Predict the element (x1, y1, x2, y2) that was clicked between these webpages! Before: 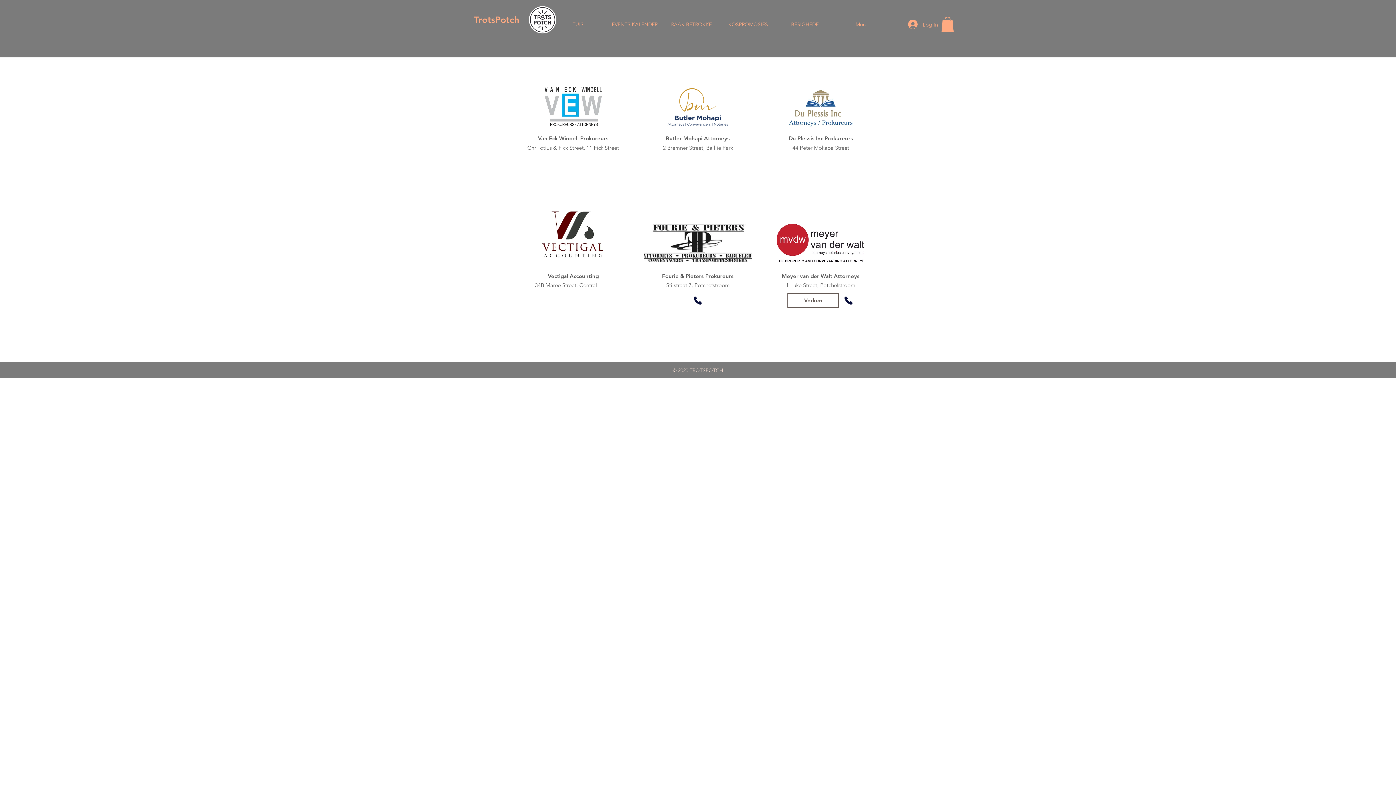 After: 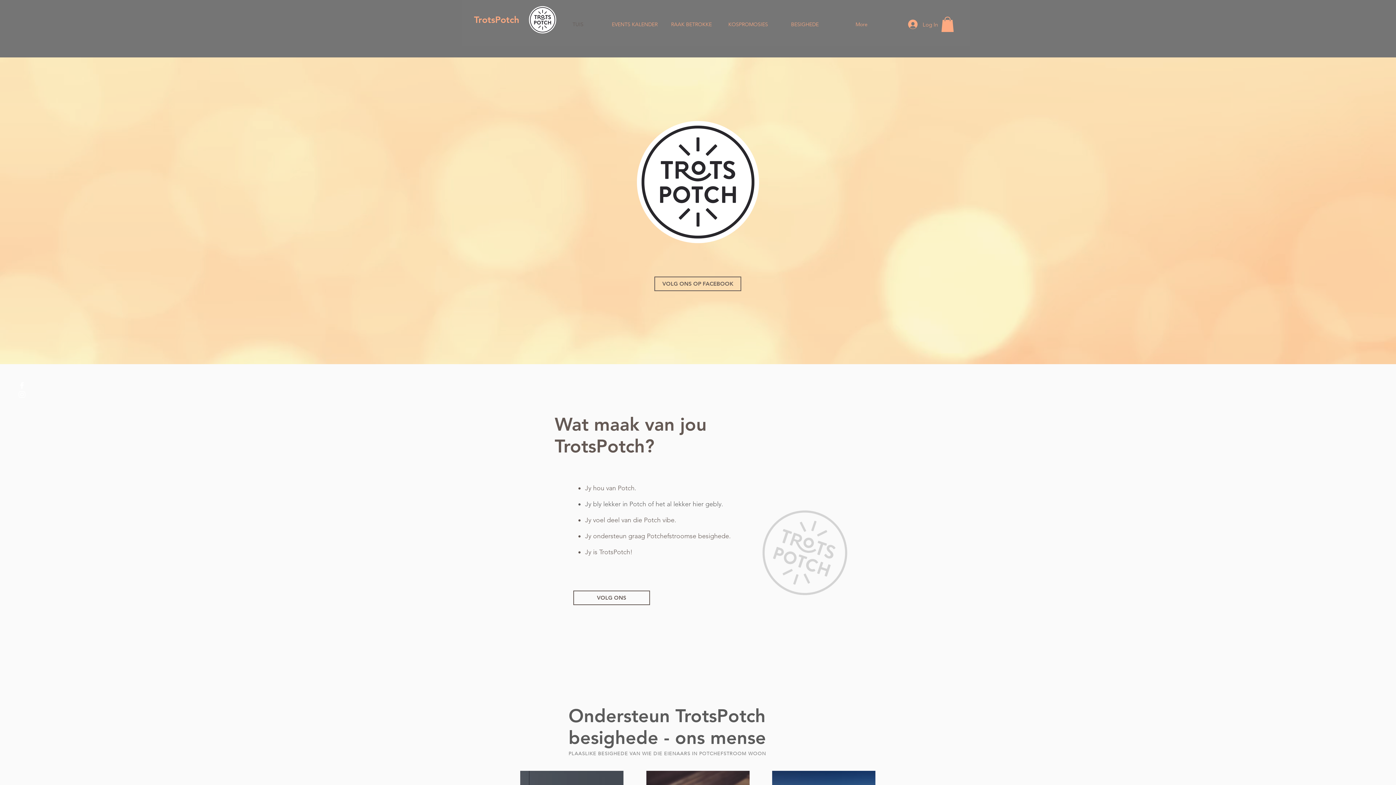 Action: bbox: (467, 9, 526, 29) label: TrotsPotch